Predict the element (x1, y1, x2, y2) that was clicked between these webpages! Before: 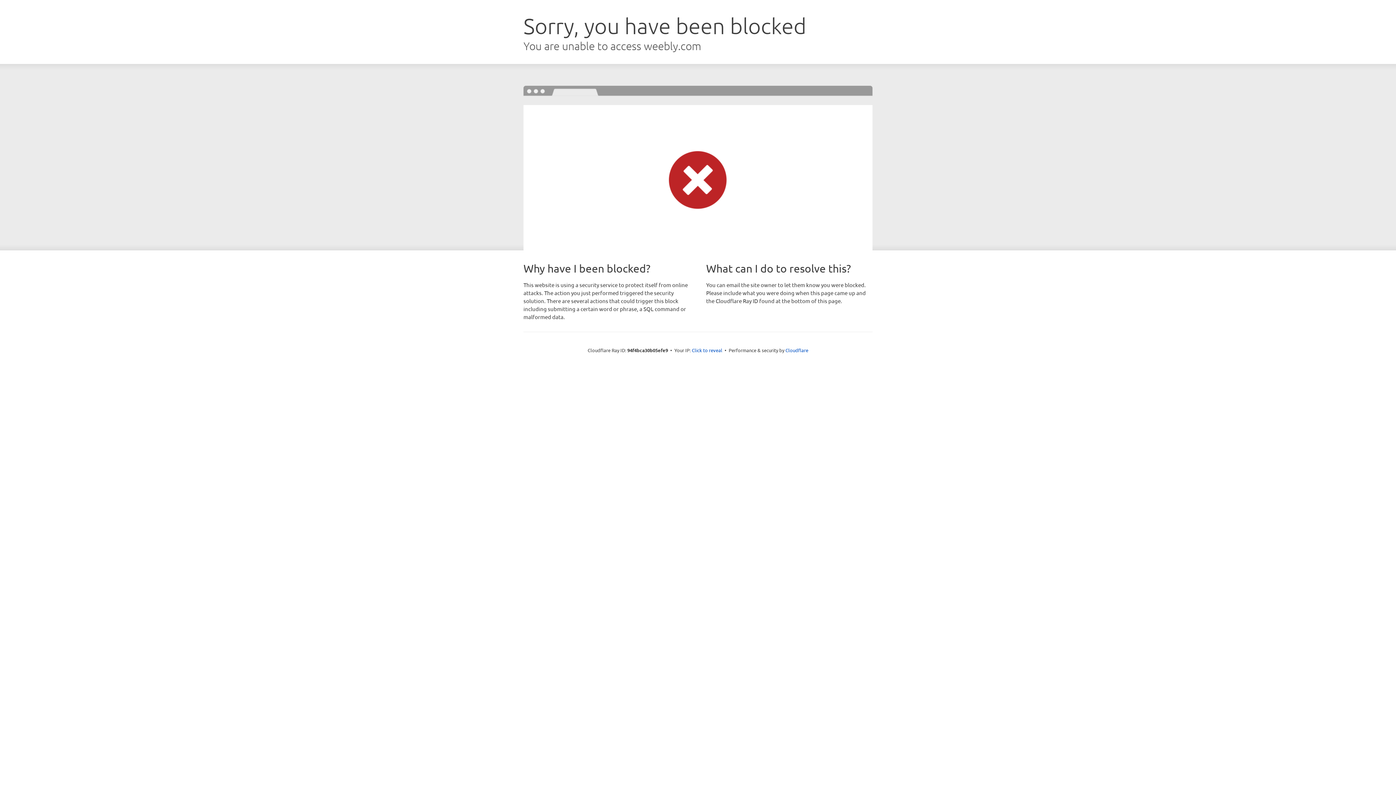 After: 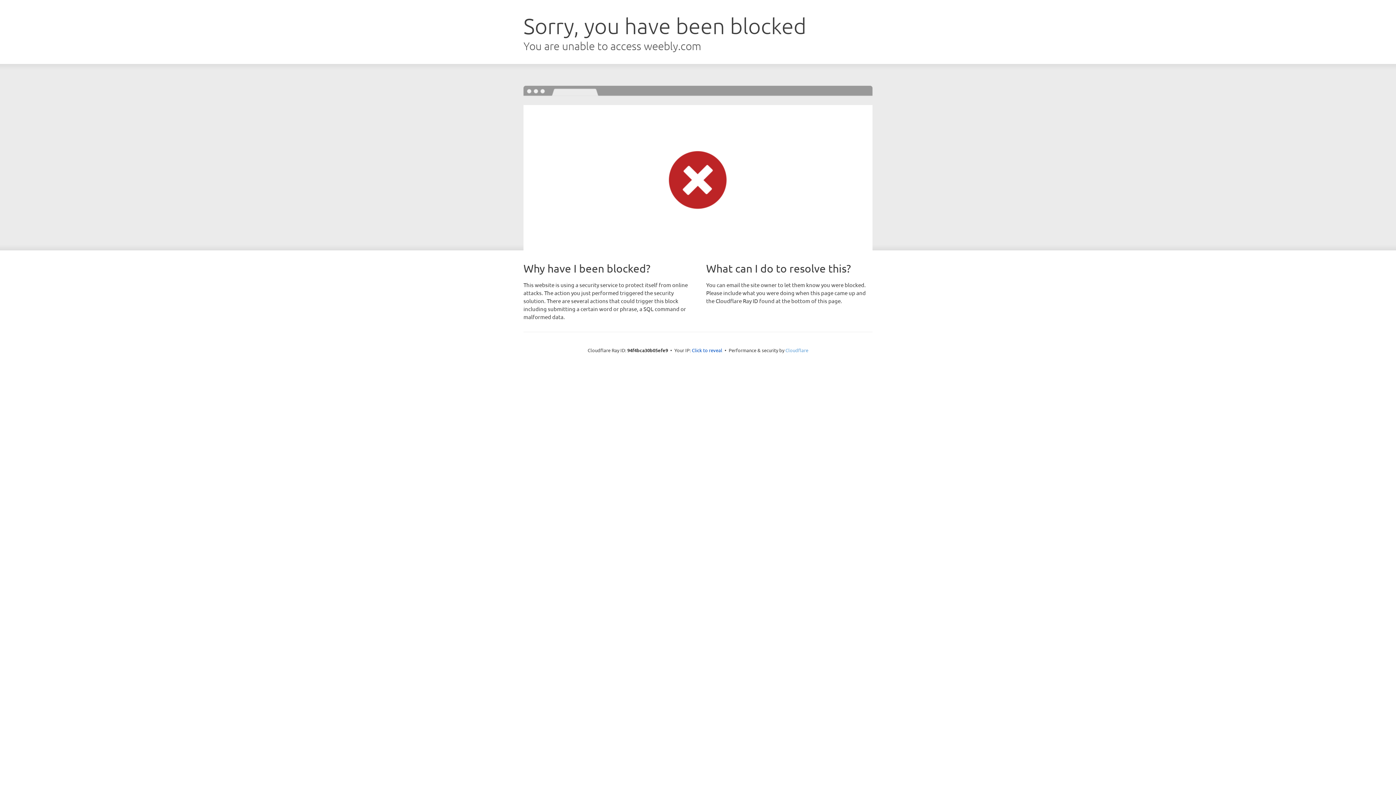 Action: bbox: (785, 347, 808, 353) label: Cloudflare